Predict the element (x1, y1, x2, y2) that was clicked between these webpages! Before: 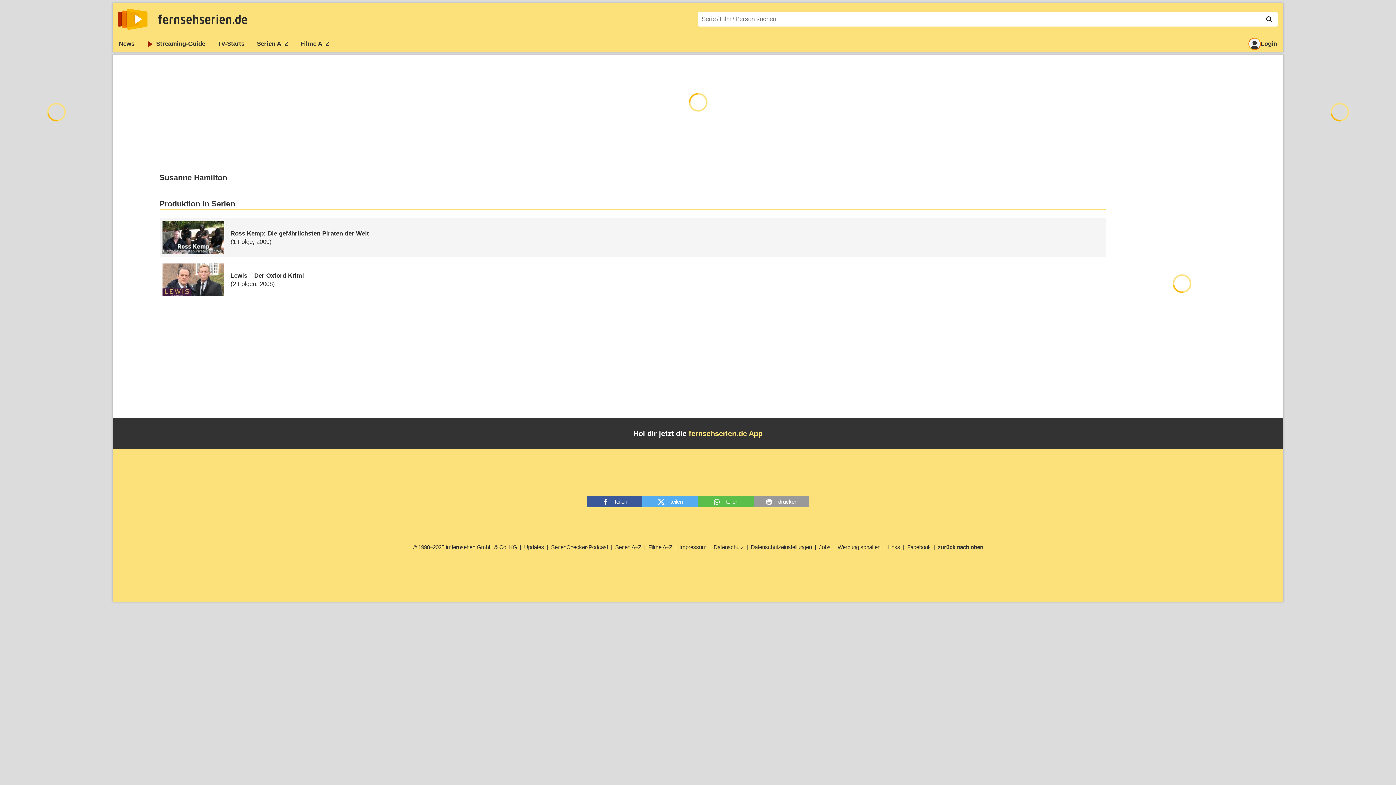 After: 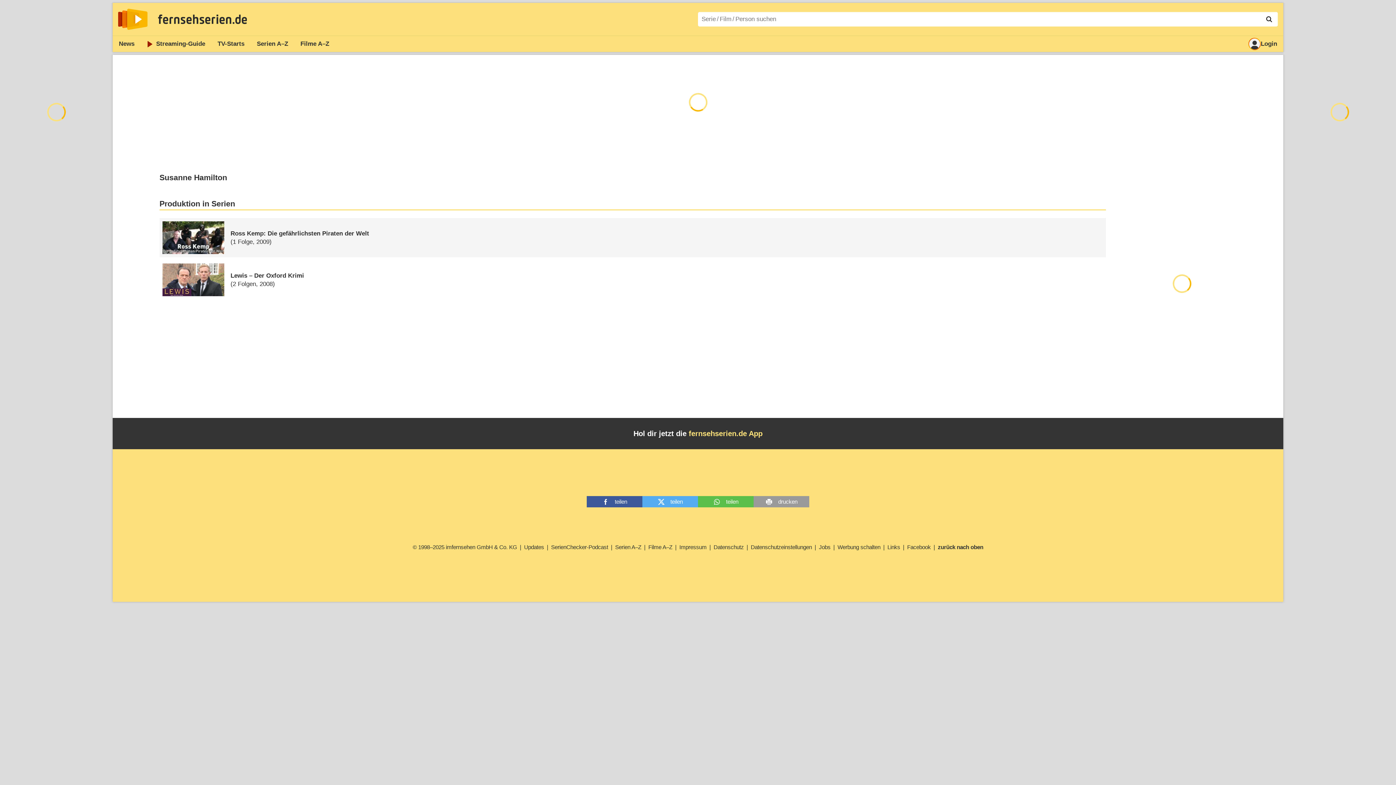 Action: label: zurück nach oben bbox: (935, 539, 986, 555)